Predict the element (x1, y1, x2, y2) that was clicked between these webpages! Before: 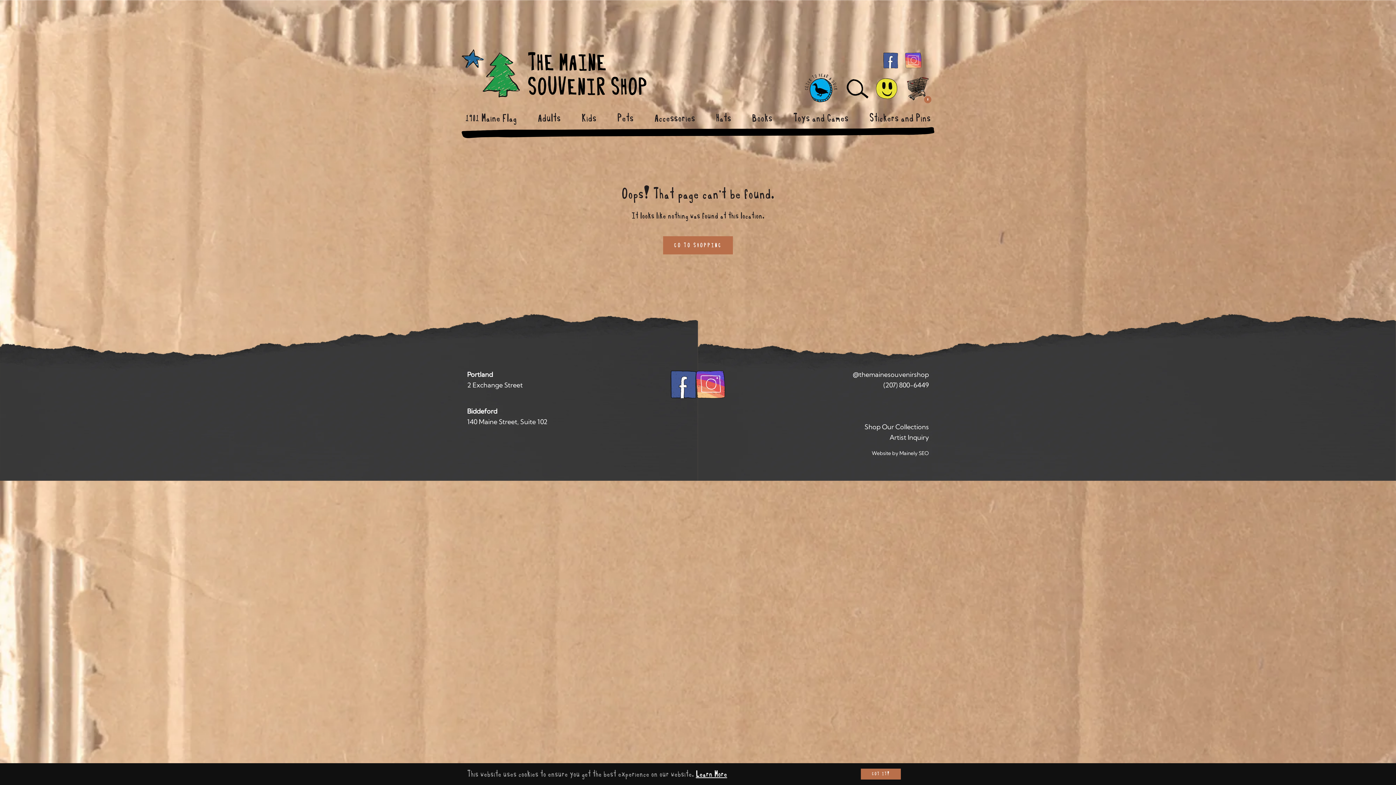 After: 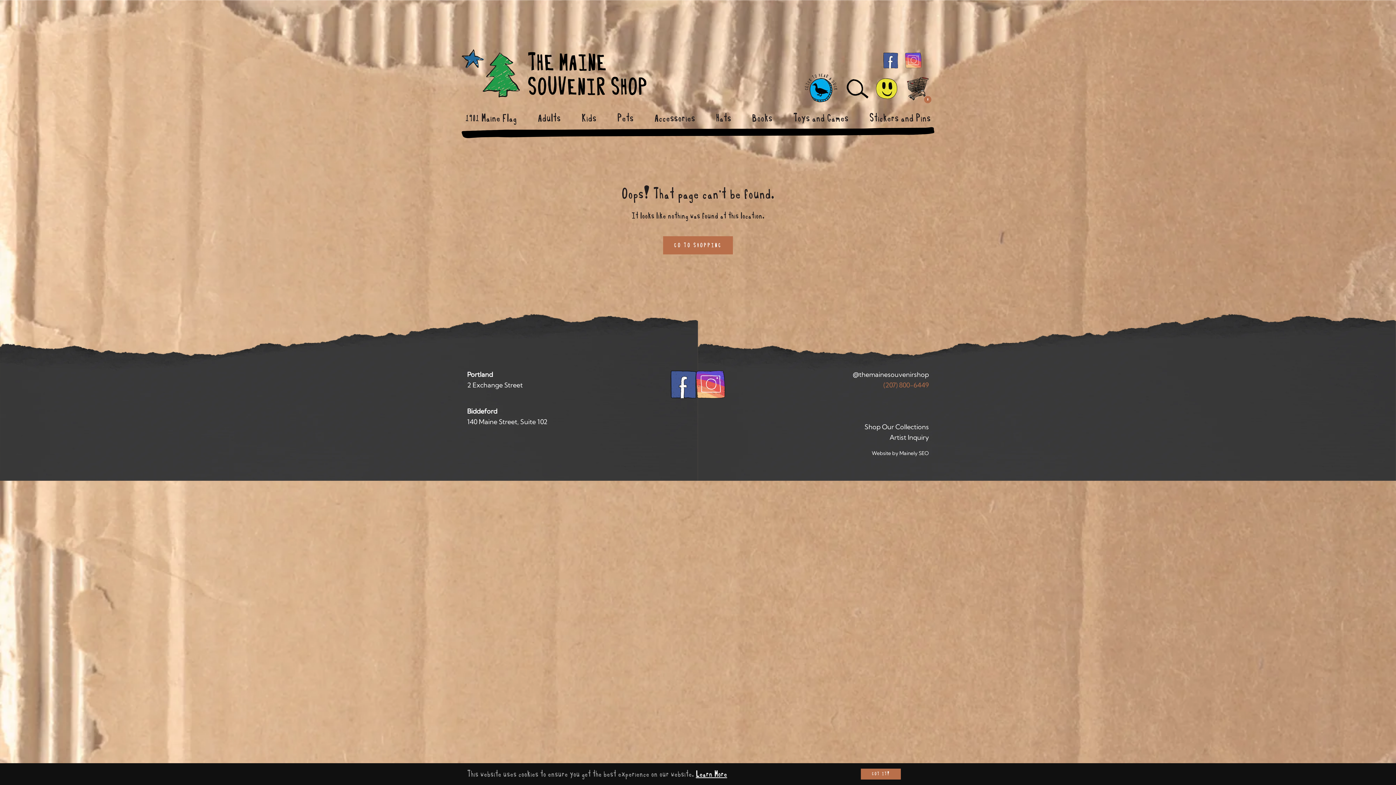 Action: bbox: (883, 381, 929, 389) label: (207) 800-6449